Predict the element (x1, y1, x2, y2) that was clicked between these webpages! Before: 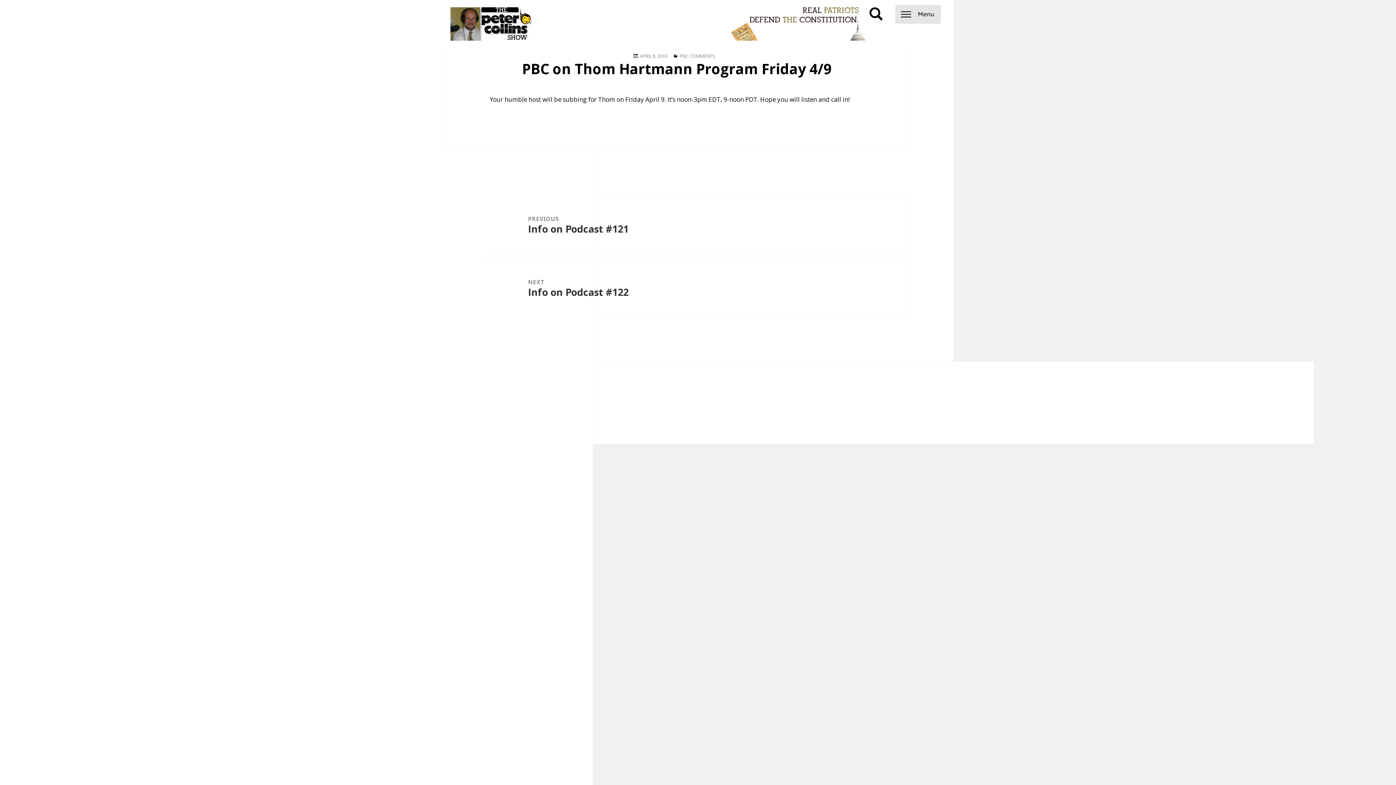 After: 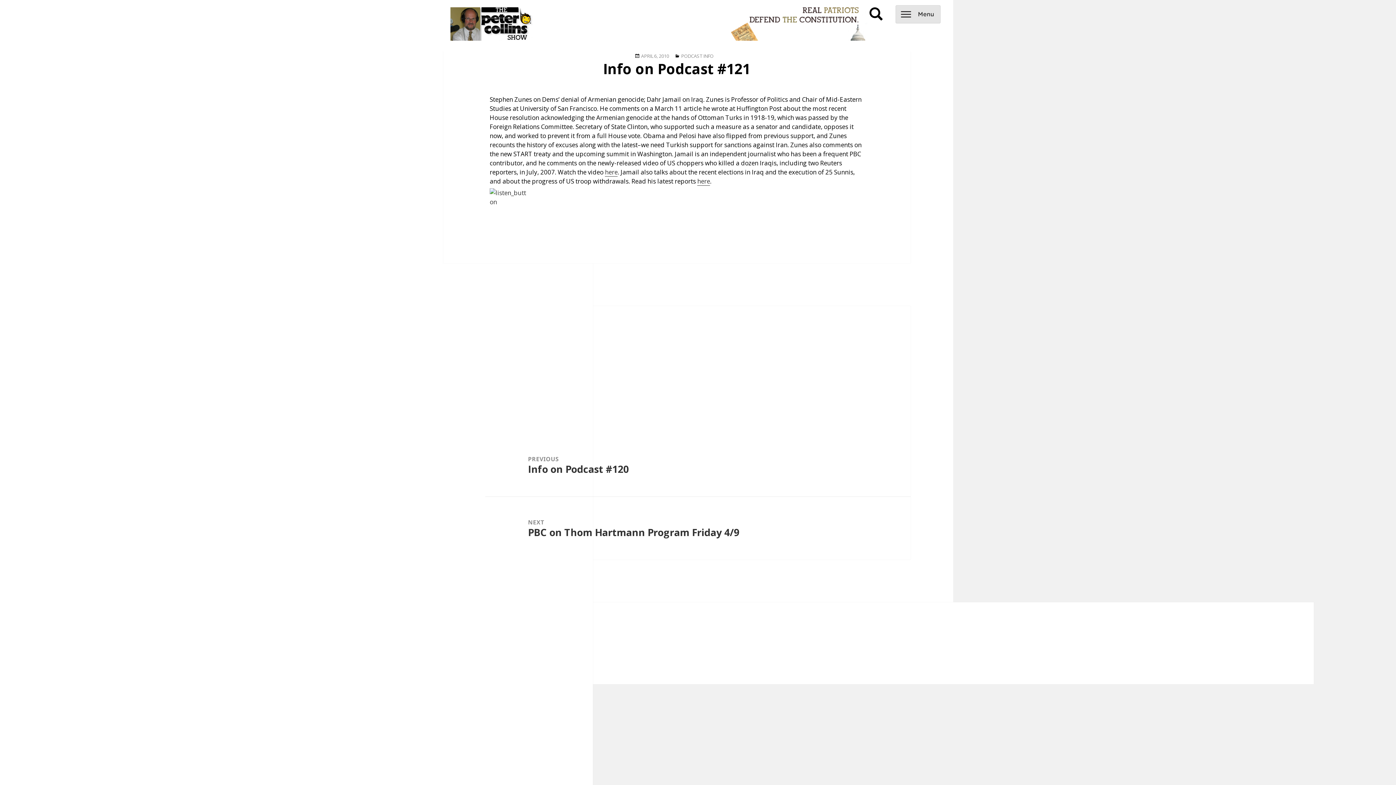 Action: bbox: (485, 193, 910, 256) label: PREVIOUS
Previous post:
Info on Podcast #121